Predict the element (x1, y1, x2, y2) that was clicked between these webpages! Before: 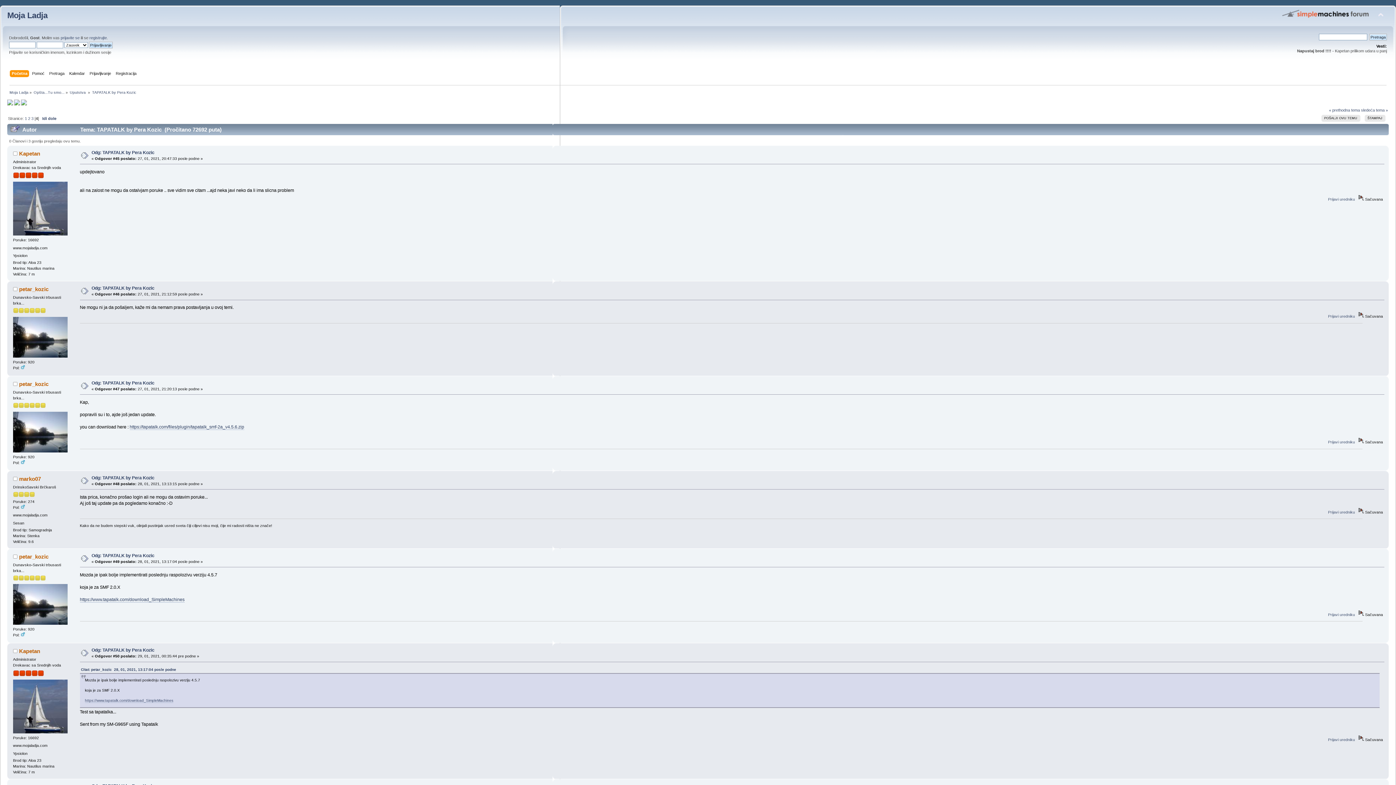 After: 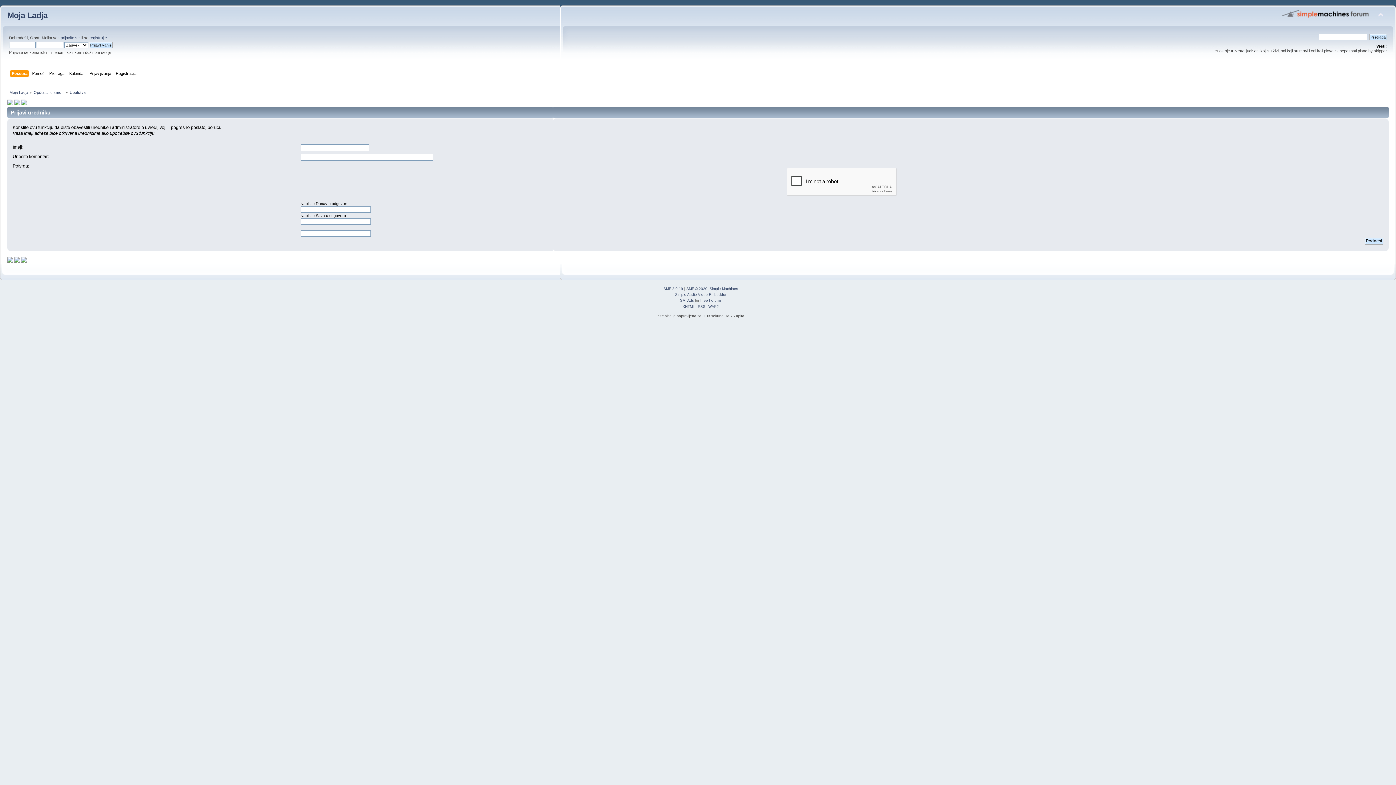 Action: label: Prijavi uredniku bbox: (1328, 612, 1355, 617)